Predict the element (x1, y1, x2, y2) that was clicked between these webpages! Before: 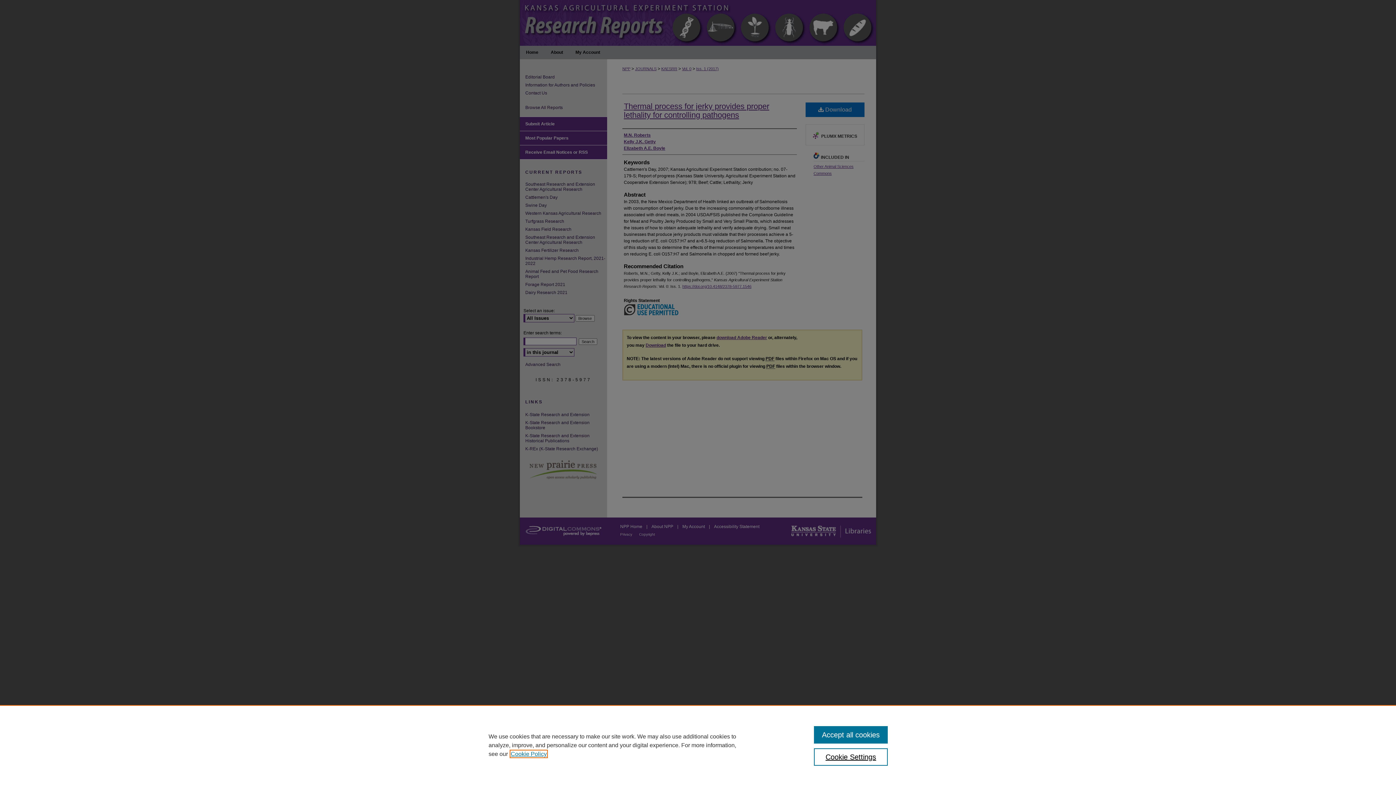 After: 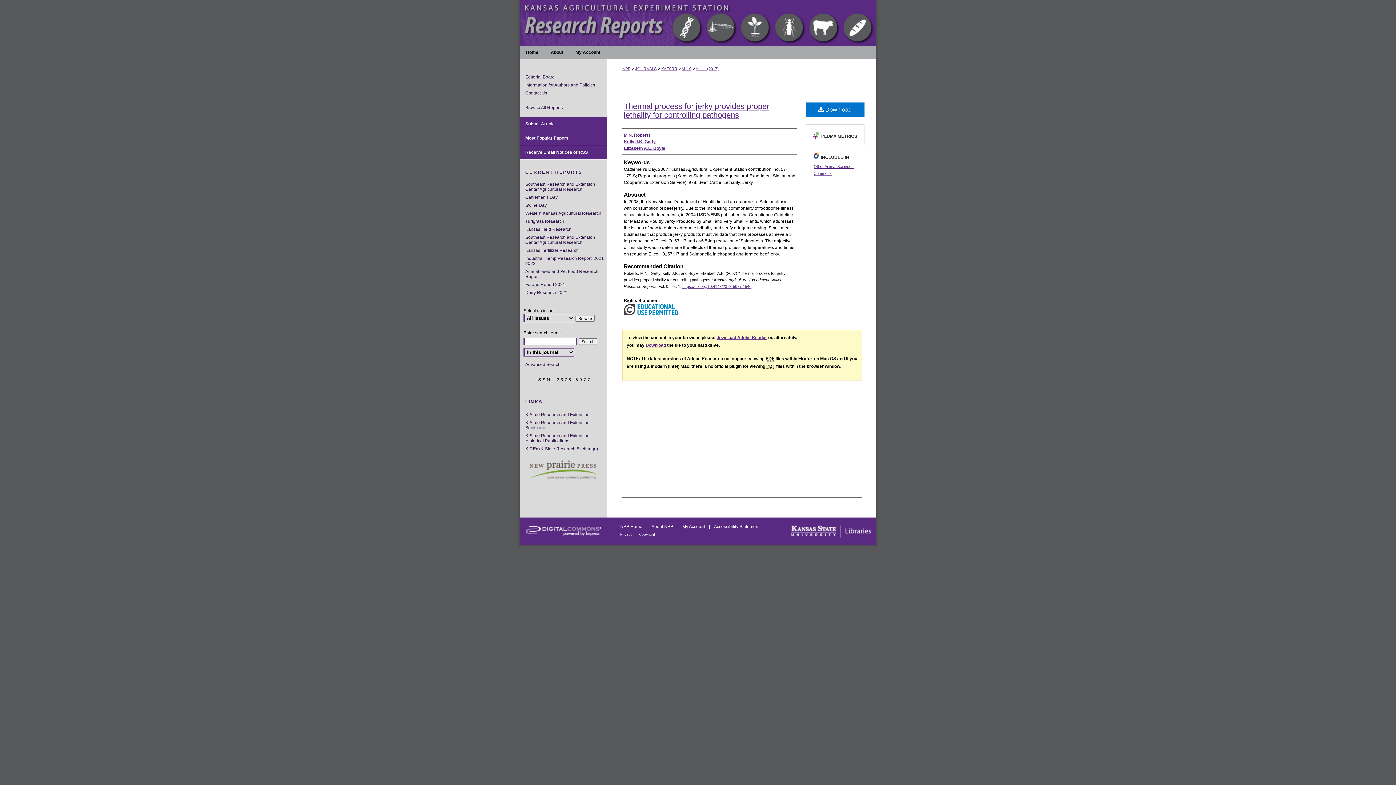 Action: label: Accept all cookies bbox: (814, 726, 887, 744)